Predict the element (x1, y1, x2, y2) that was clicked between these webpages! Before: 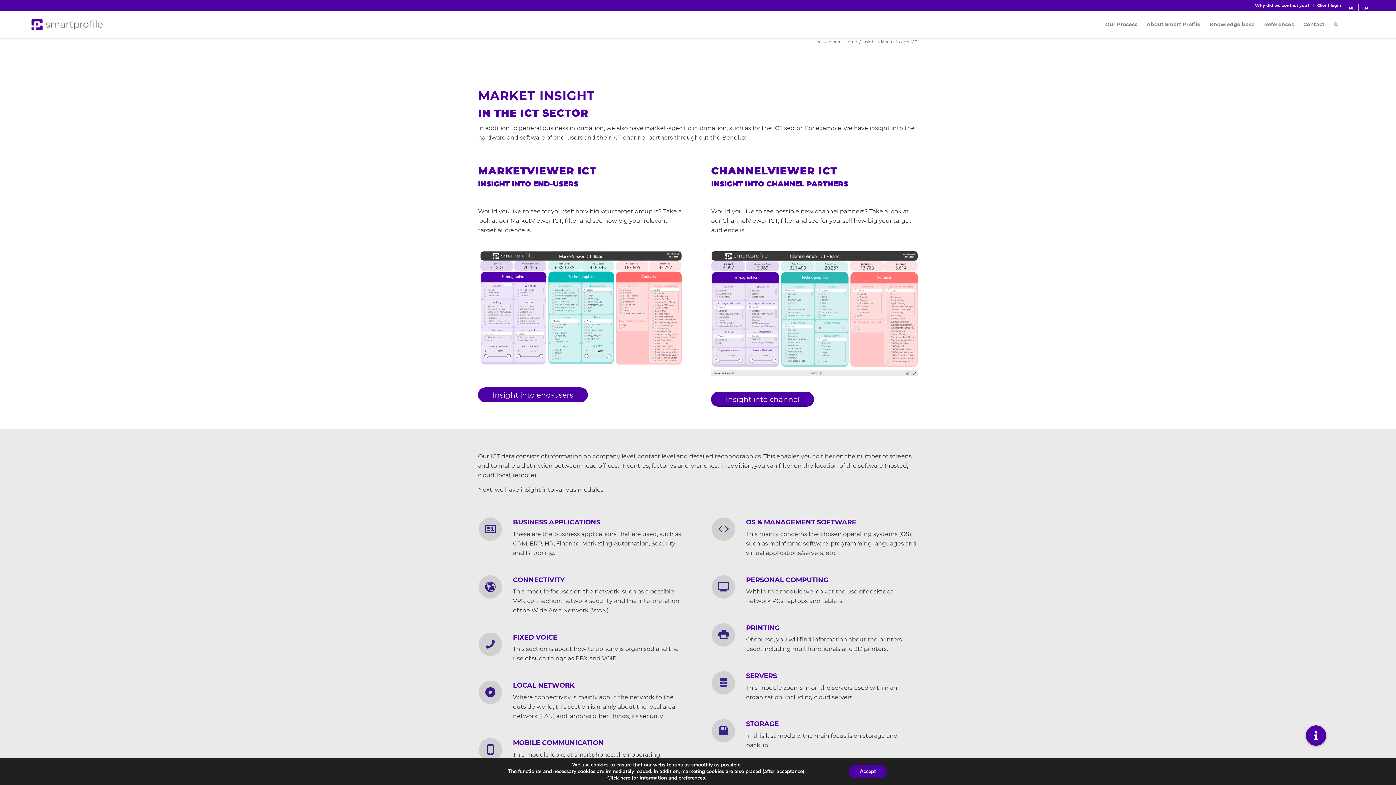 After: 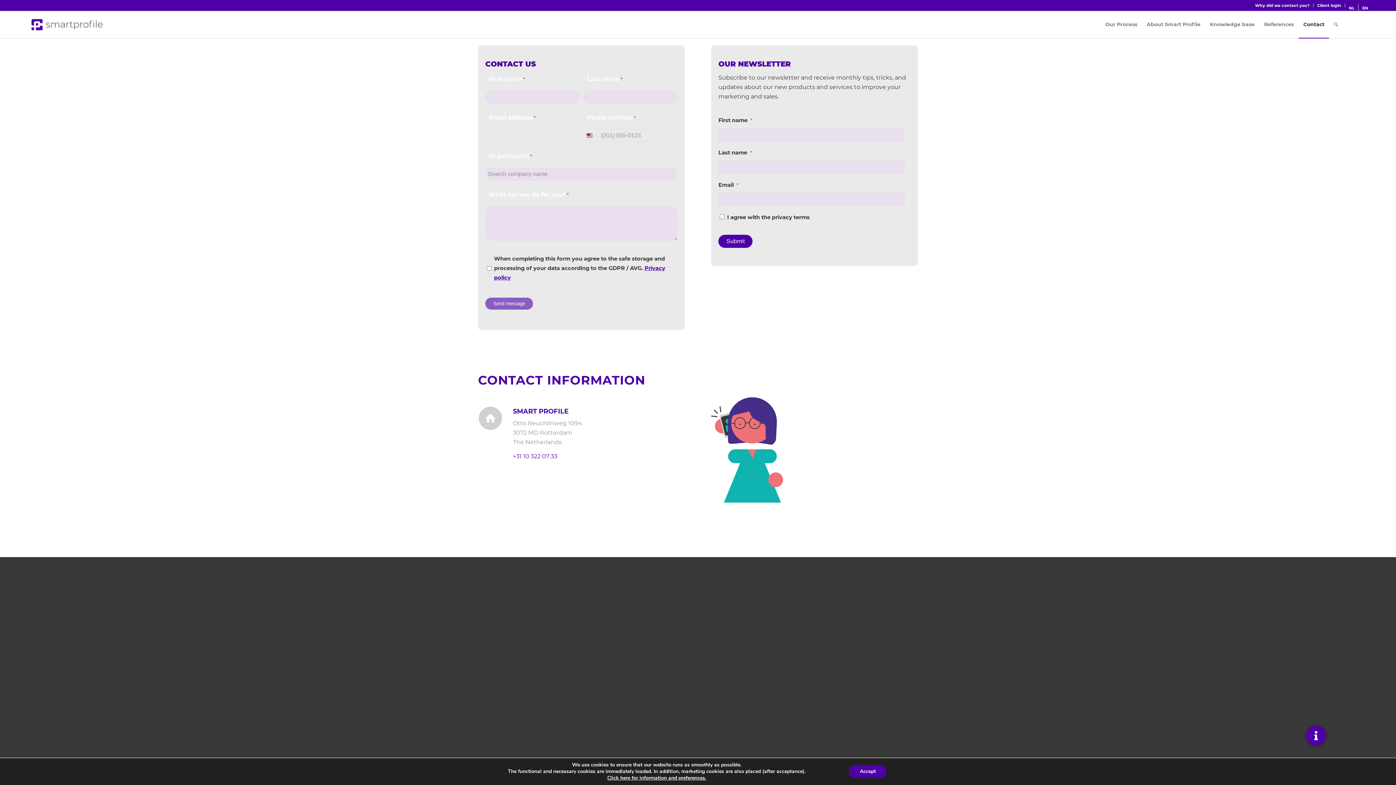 Action: bbox: (1298, 10, 1329, 38) label: Contact